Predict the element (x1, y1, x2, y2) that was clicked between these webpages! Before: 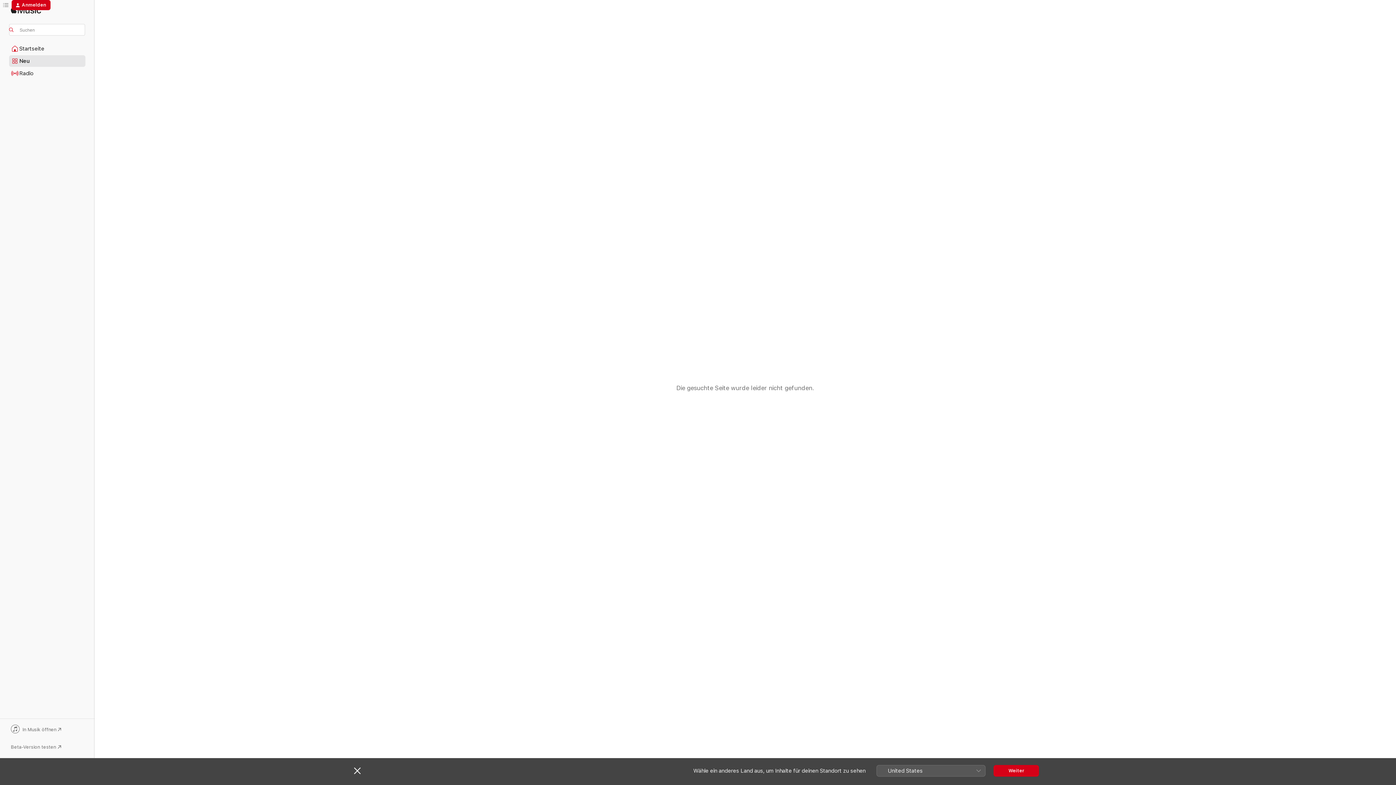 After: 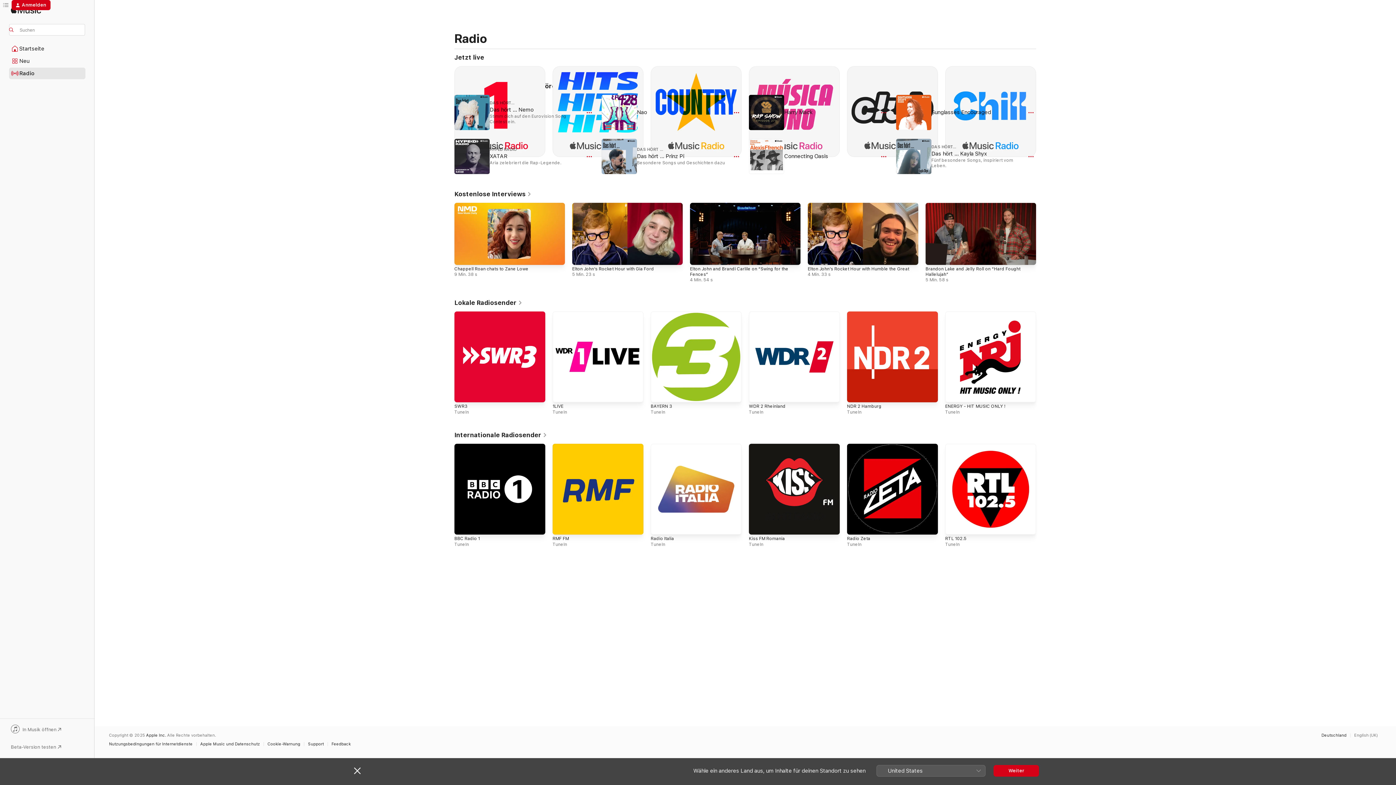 Action: label: Radio bbox: (9, 68, 85, 78)